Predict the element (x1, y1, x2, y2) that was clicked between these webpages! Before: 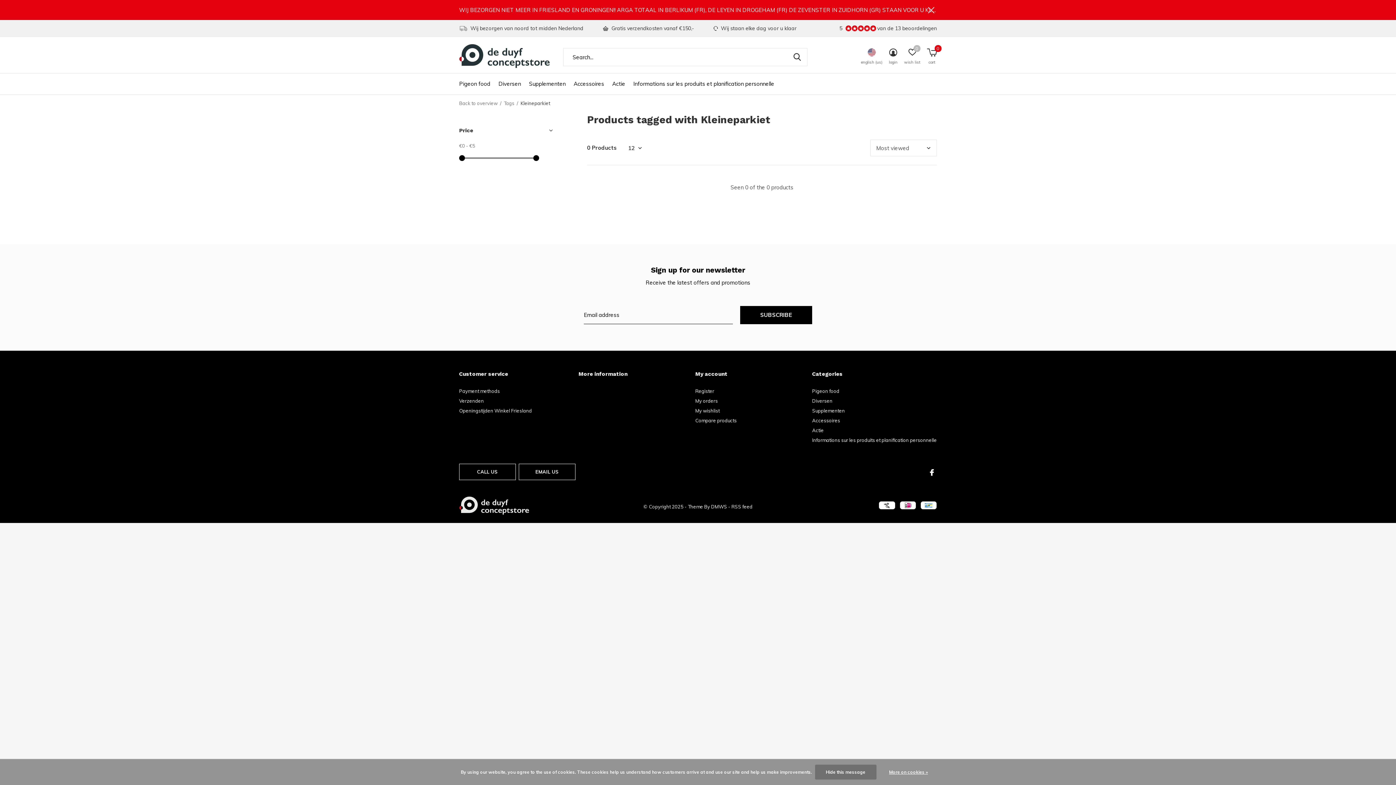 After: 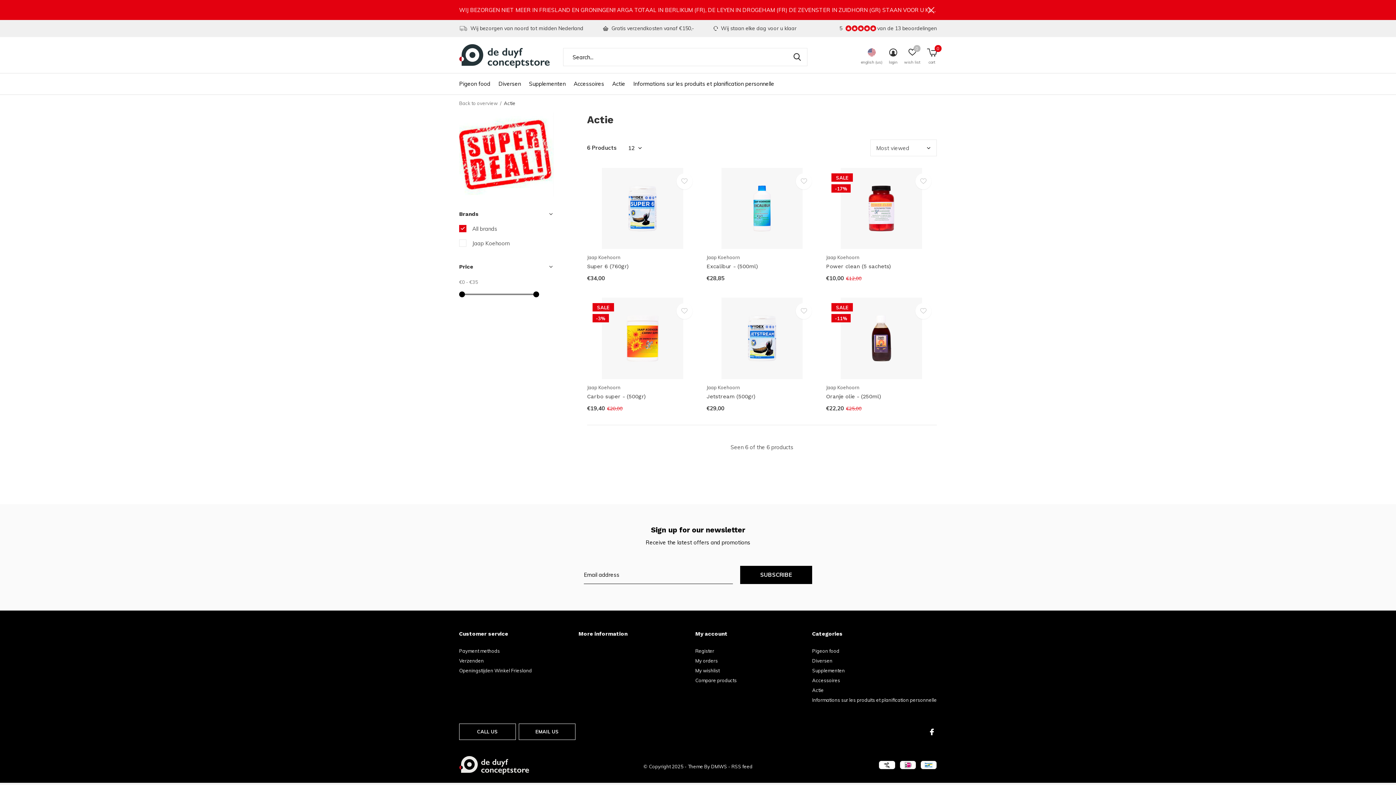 Action: bbox: (812, 427, 823, 433) label: Actie